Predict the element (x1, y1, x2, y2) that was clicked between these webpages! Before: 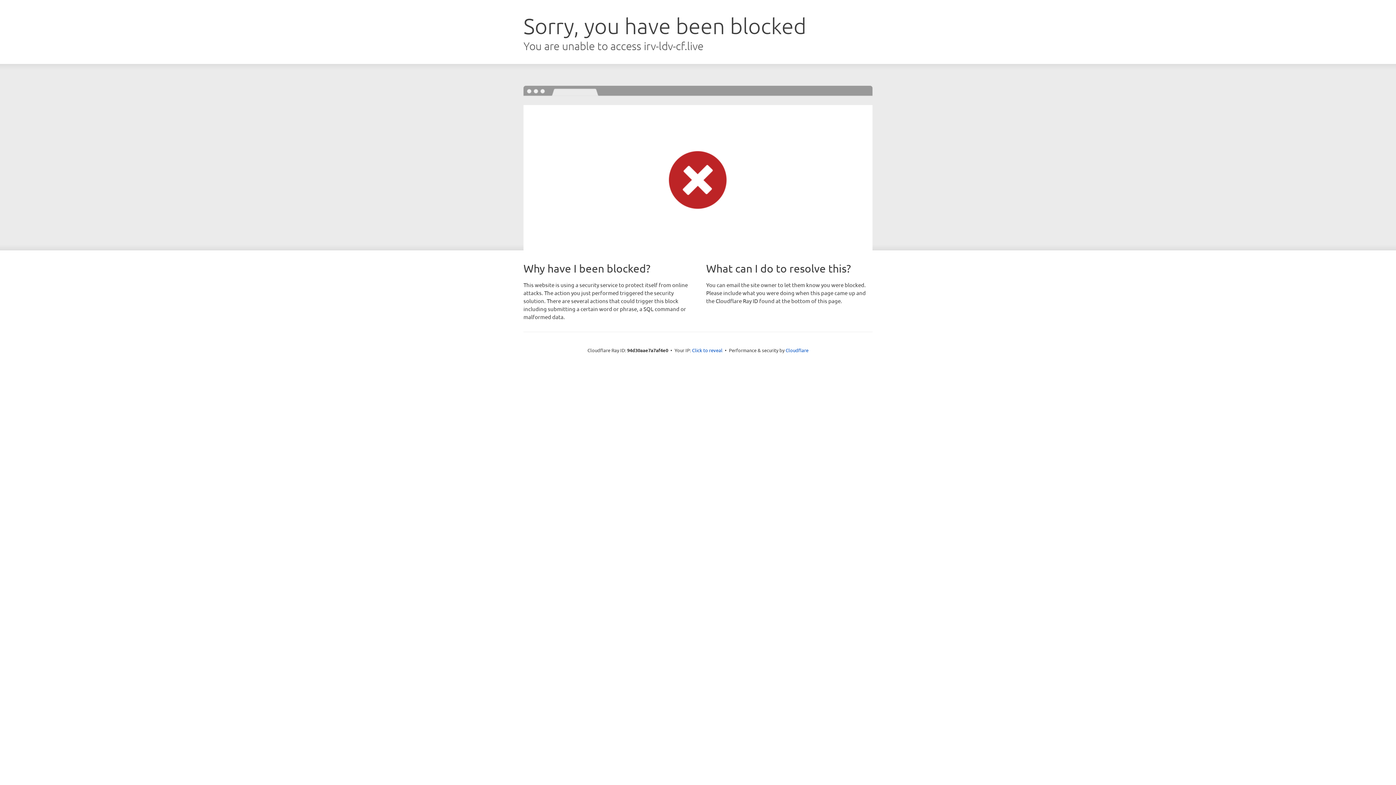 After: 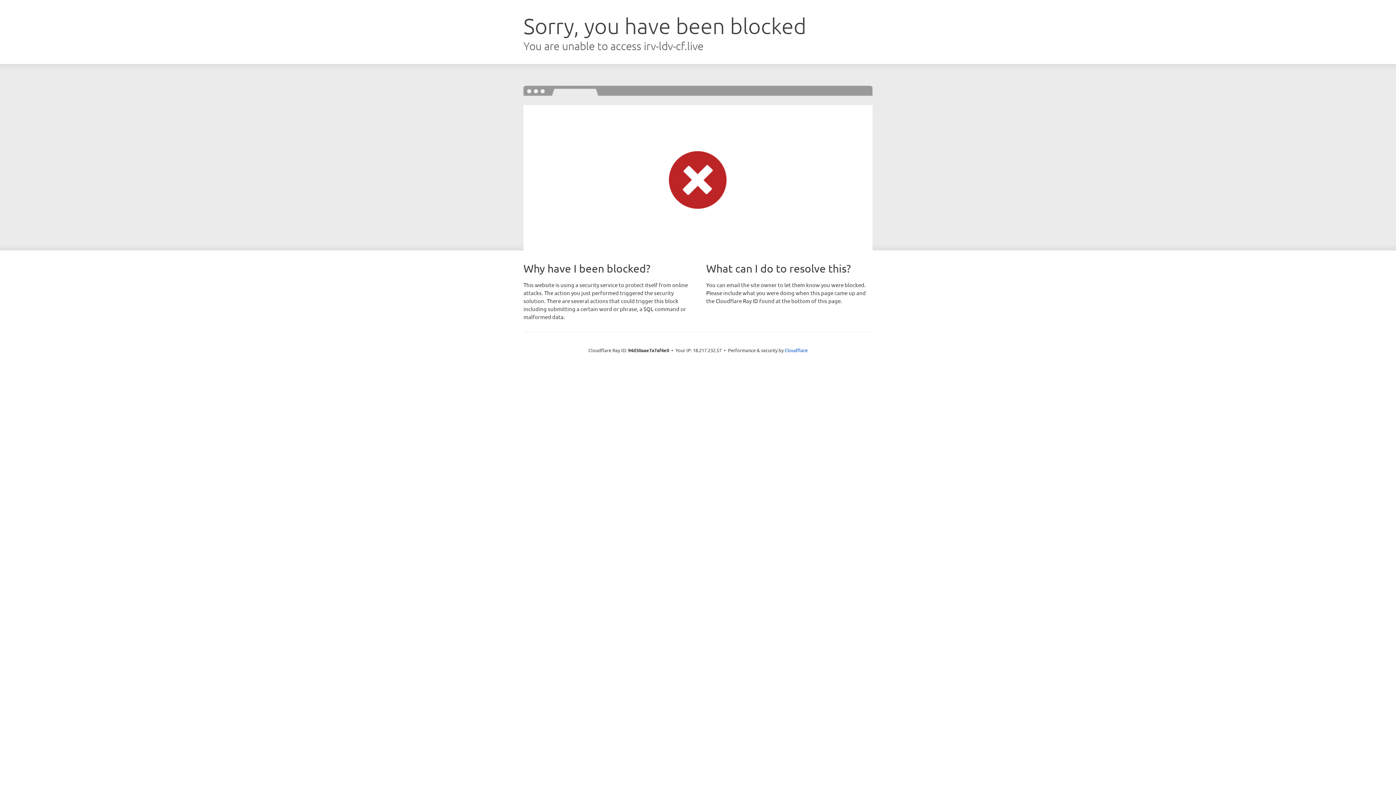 Action: label: Click to reveal bbox: (692, 346, 722, 353)